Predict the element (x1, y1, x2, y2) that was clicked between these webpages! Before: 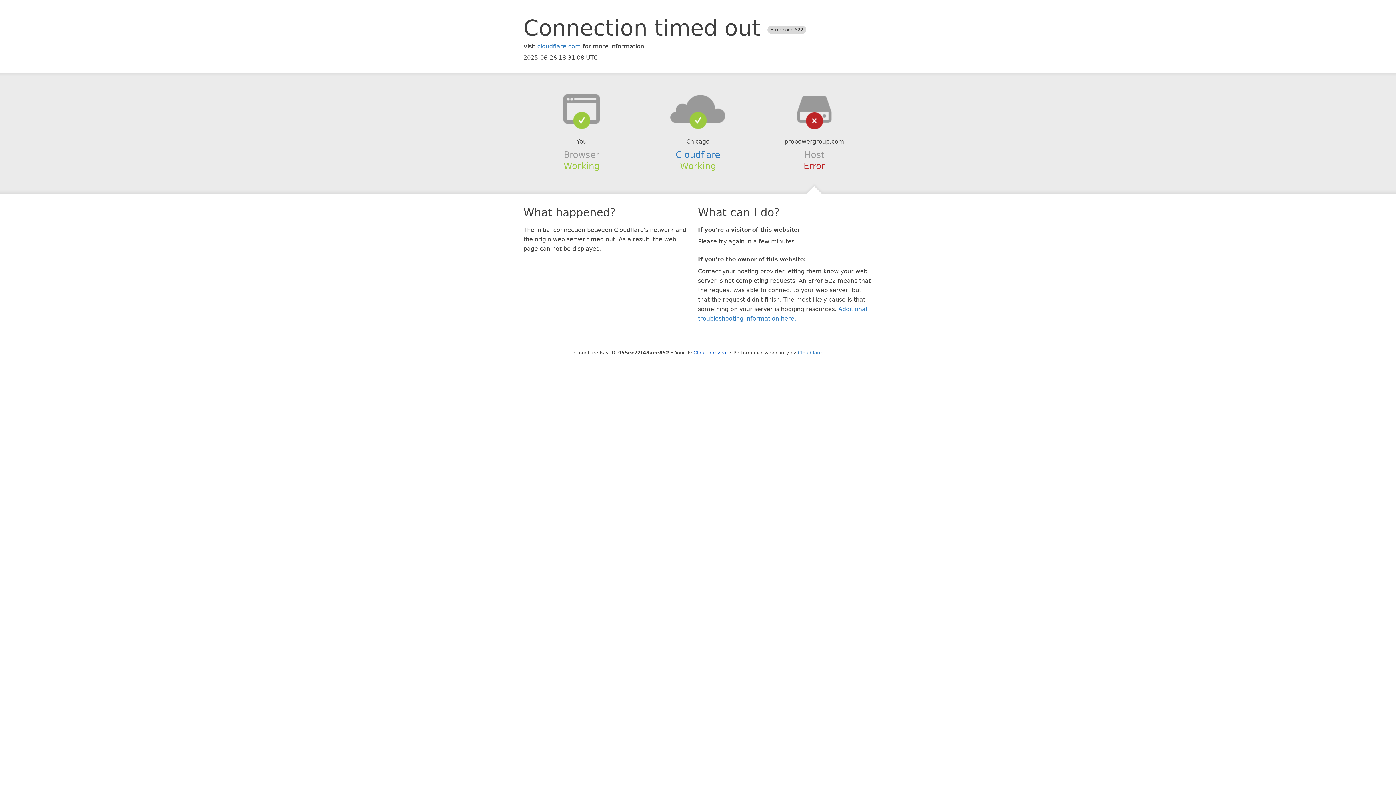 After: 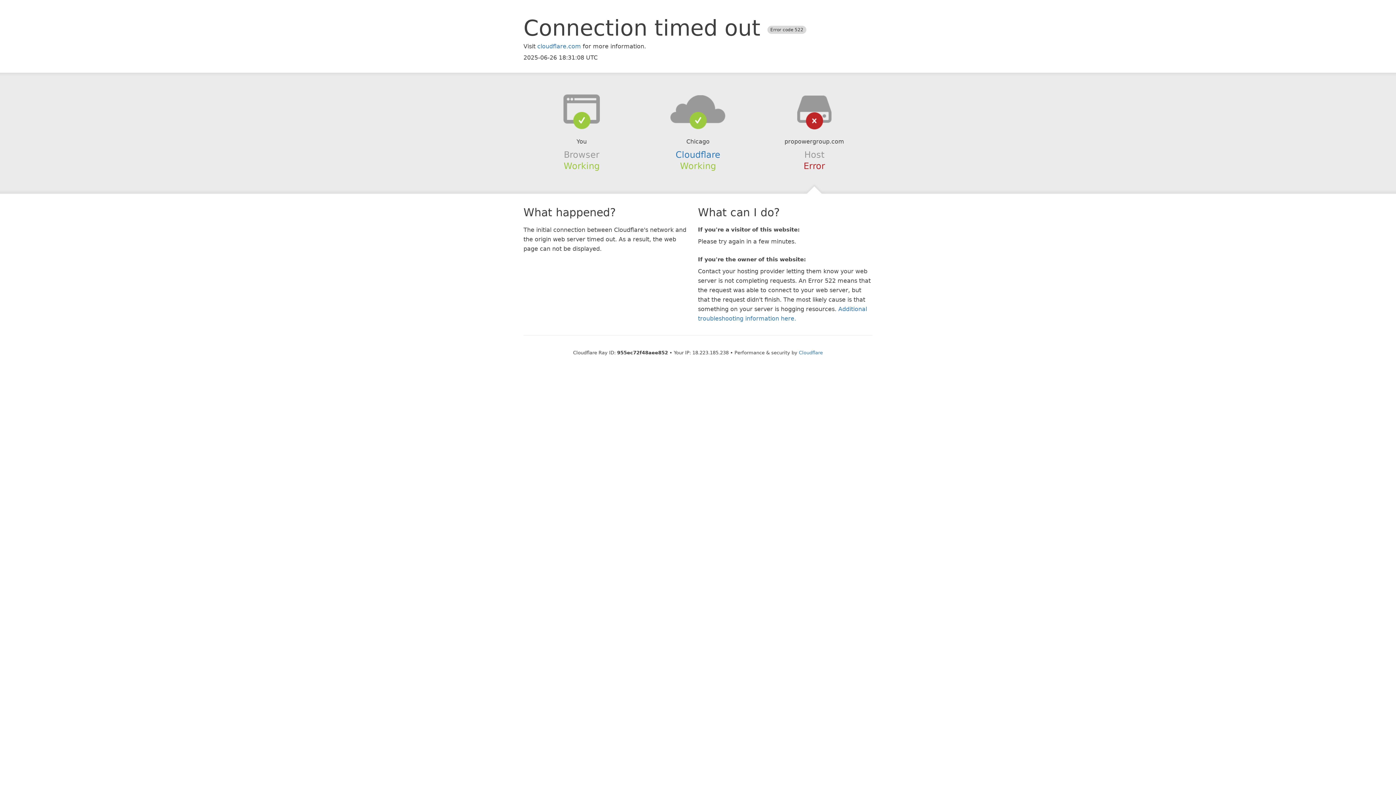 Action: bbox: (693, 350, 727, 355) label: Click to reveal